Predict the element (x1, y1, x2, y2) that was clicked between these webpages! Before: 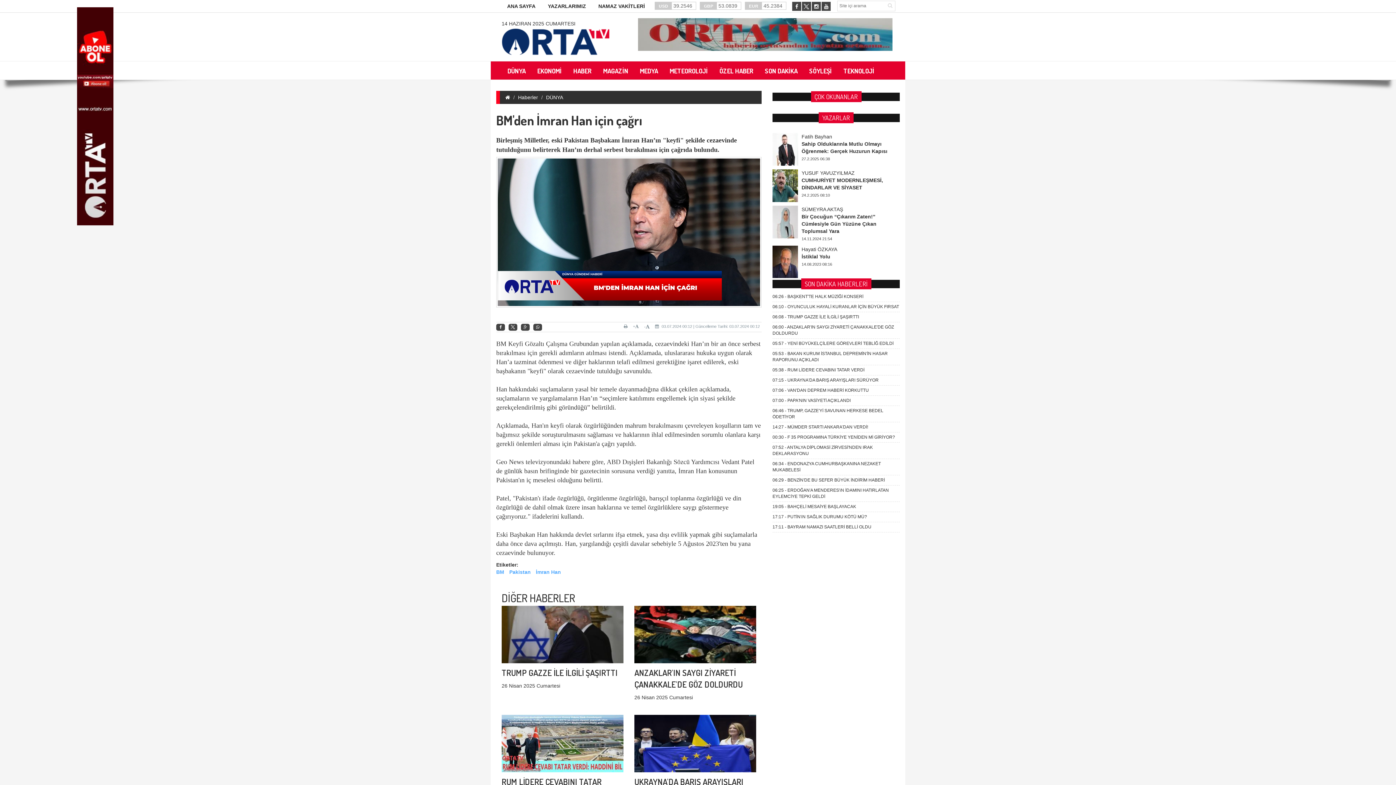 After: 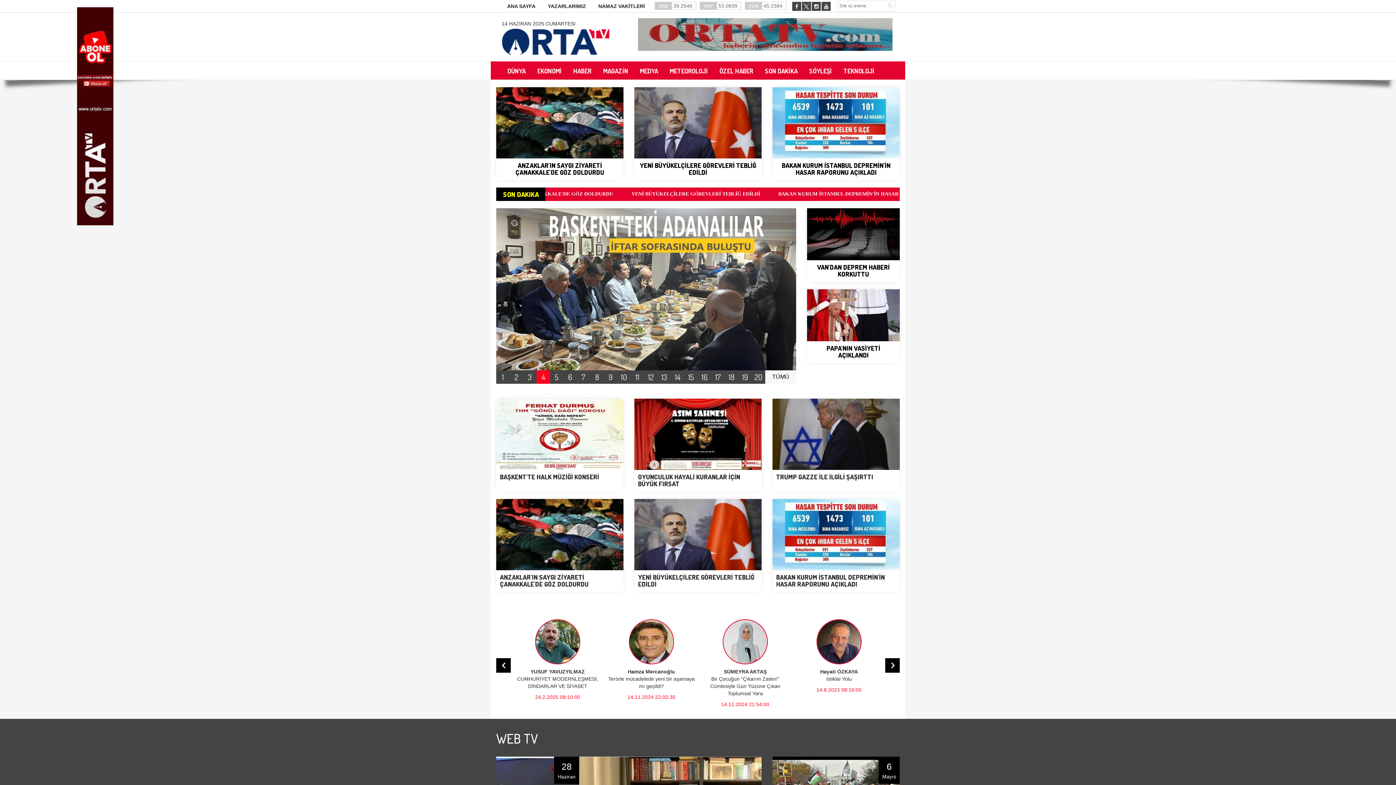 Action: label: ANA SAYFA bbox: (501, 0, 541, 12)